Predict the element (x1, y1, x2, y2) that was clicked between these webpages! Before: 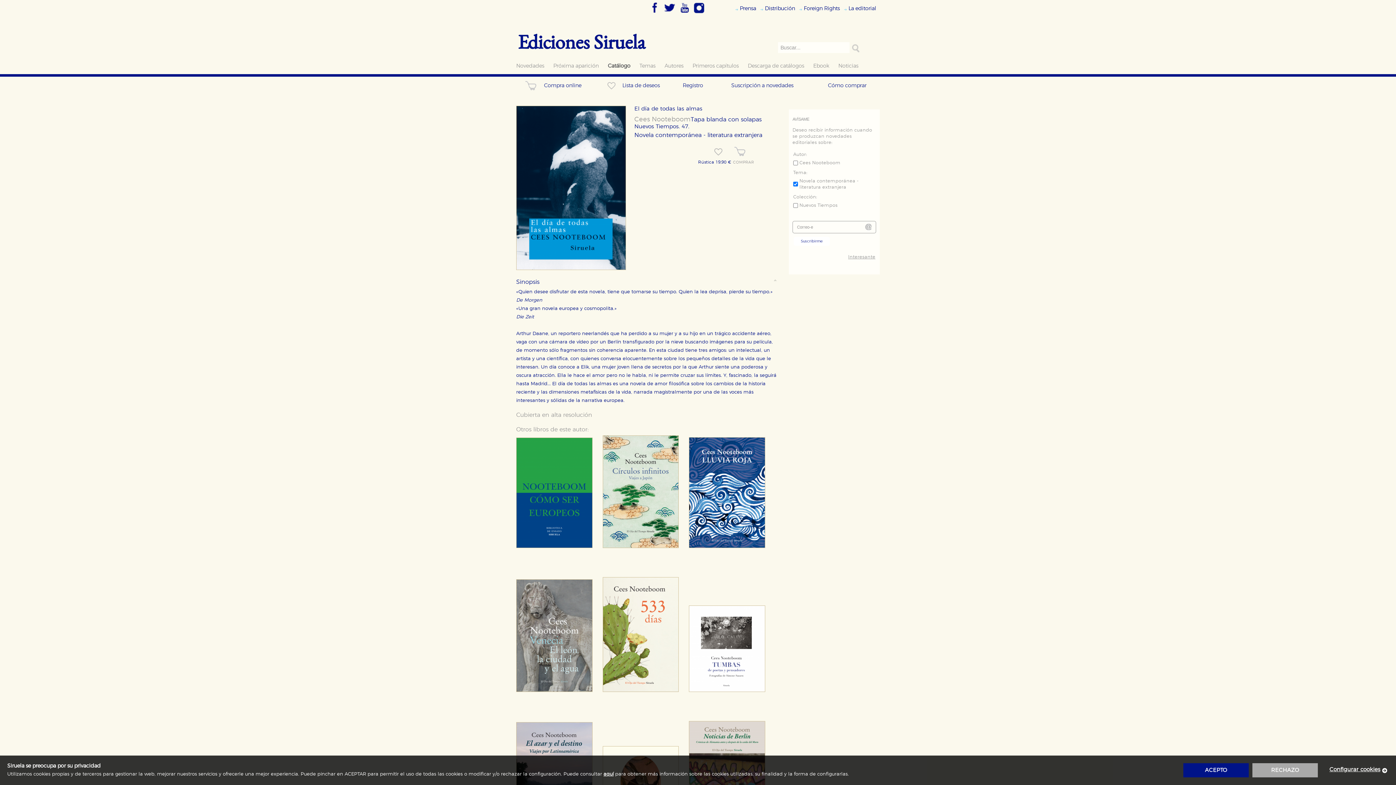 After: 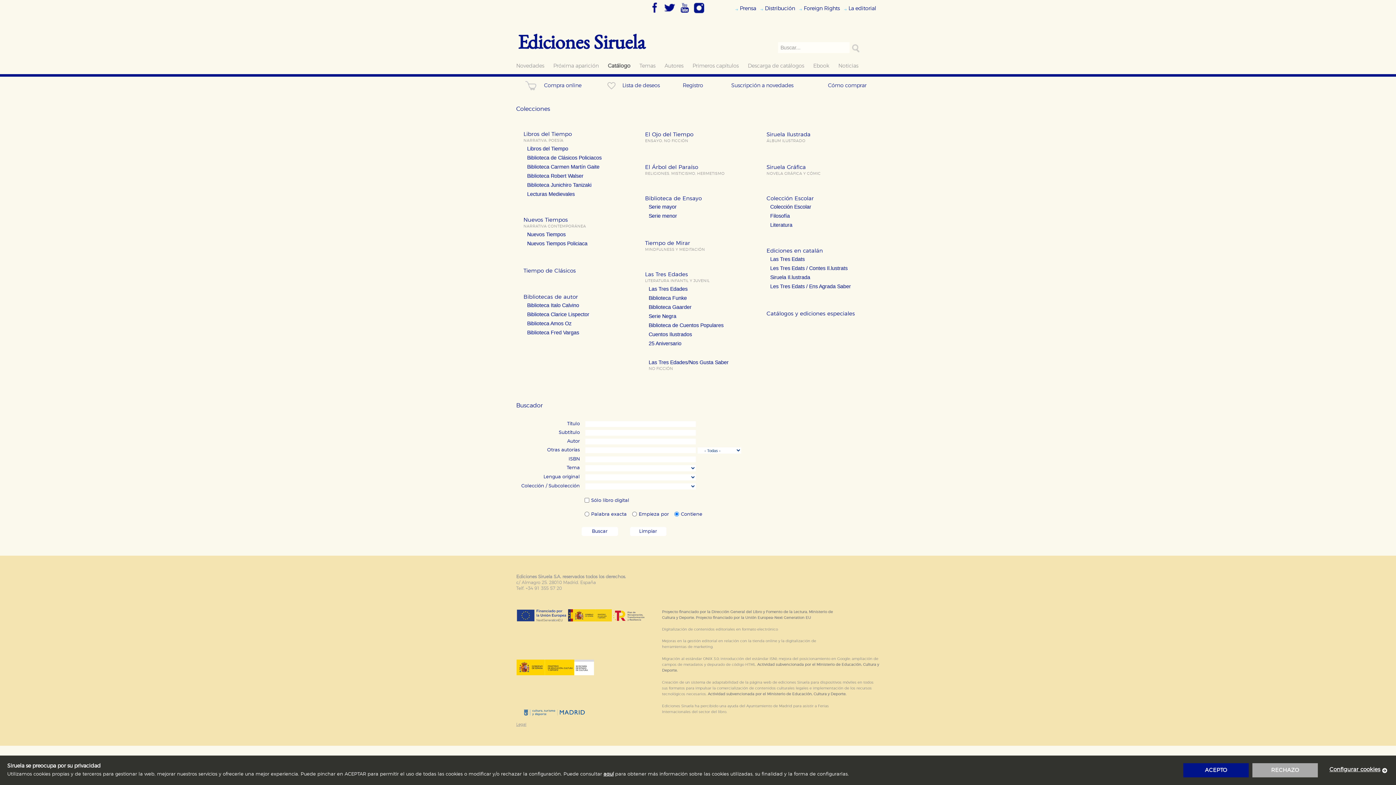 Action: bbox: (608, 62, 630, 69) label: Catálogo